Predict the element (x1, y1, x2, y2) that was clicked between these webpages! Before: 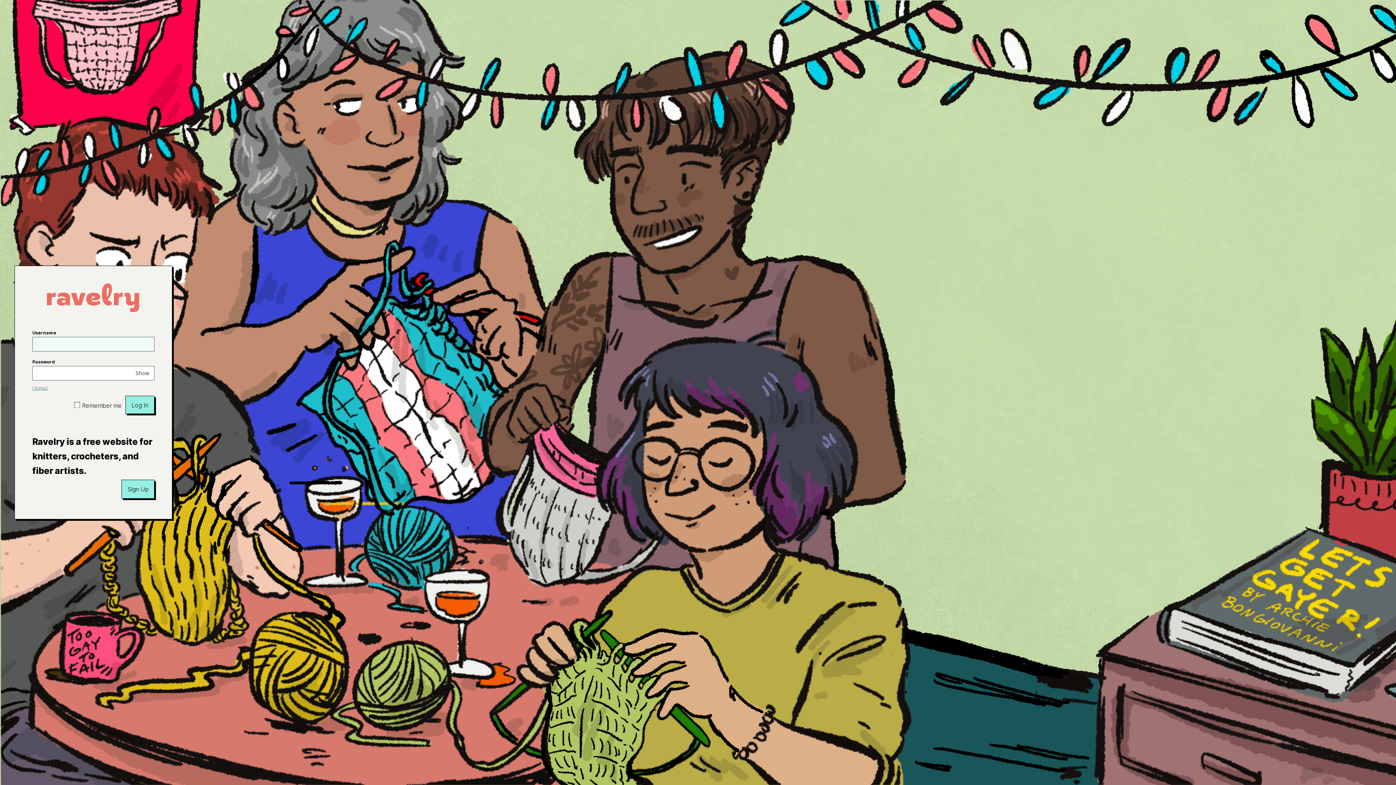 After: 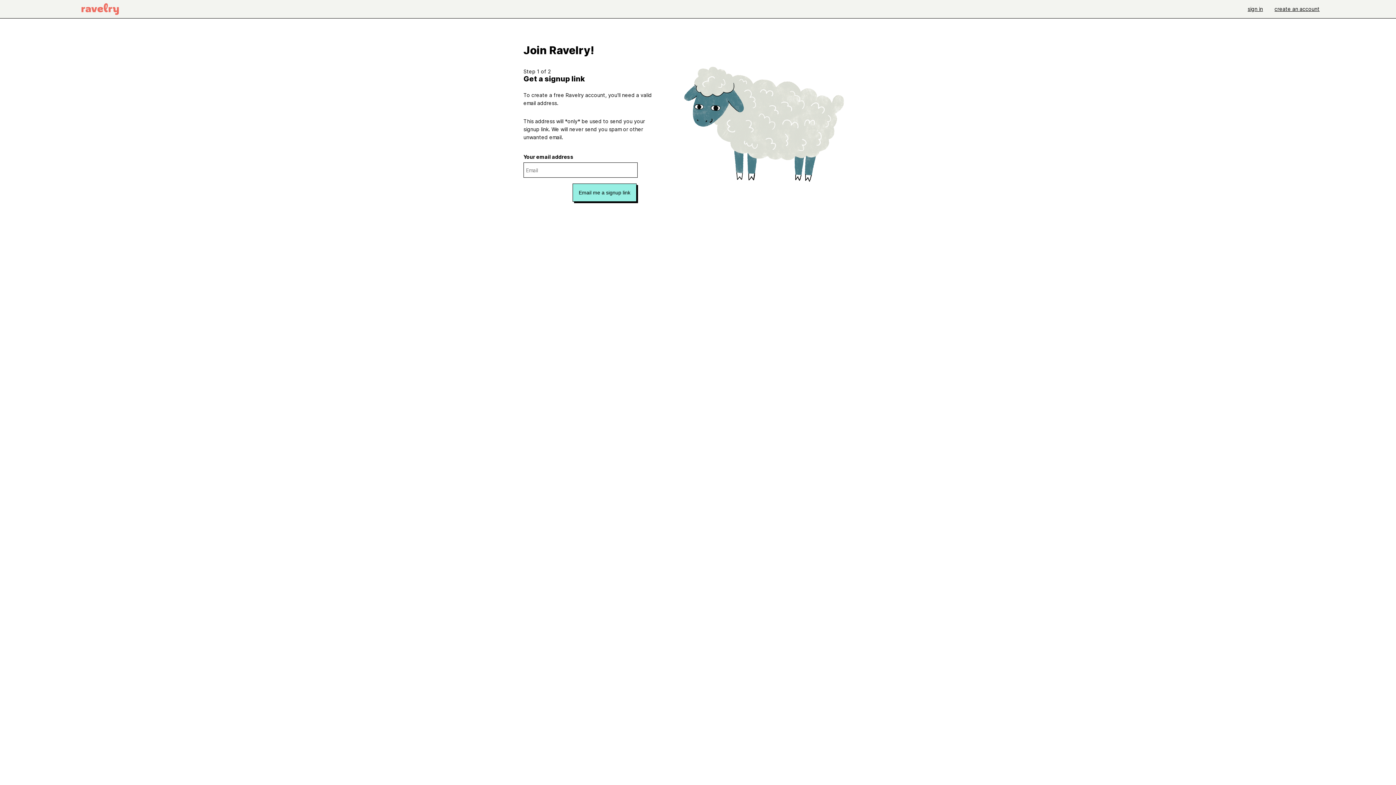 Action: label: Sign Up bbox: (121, 480, 154, 498)